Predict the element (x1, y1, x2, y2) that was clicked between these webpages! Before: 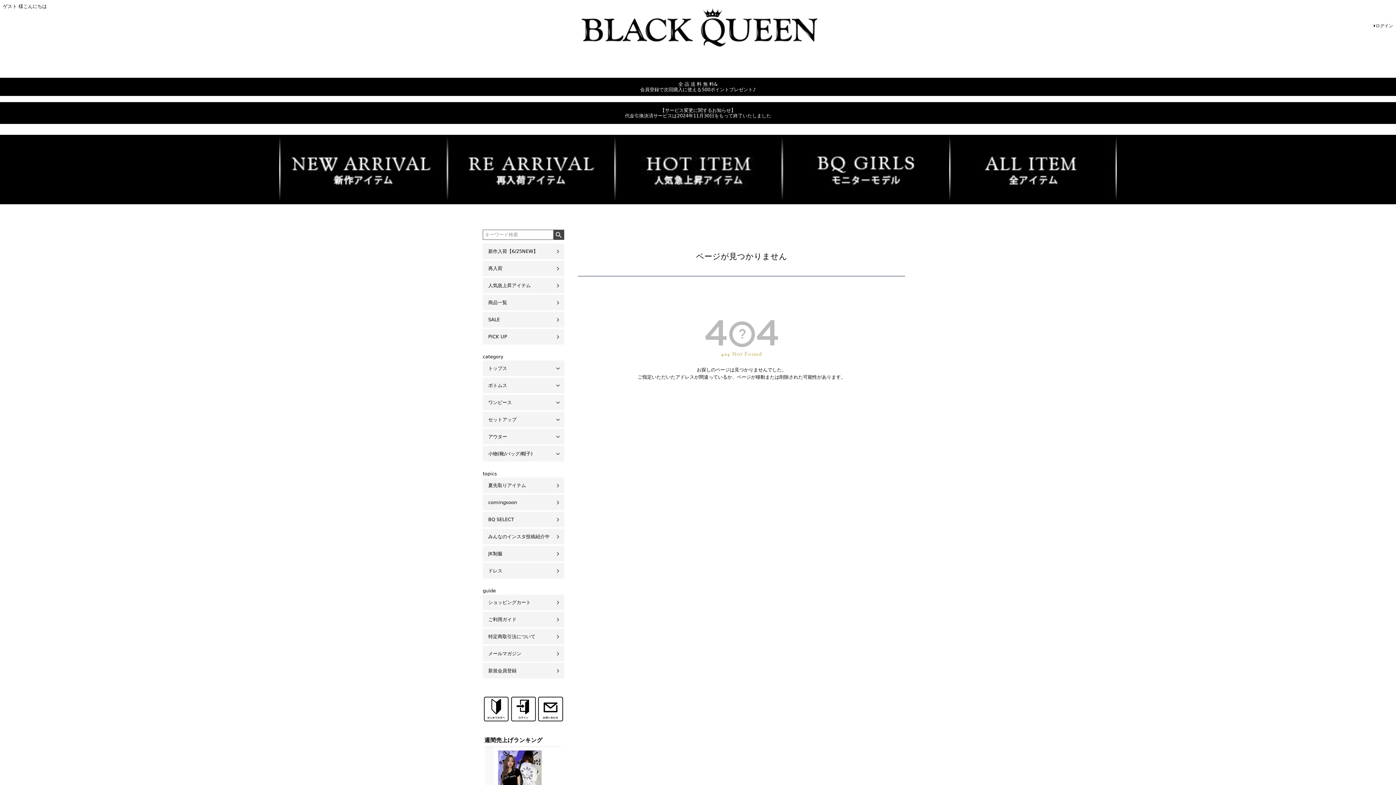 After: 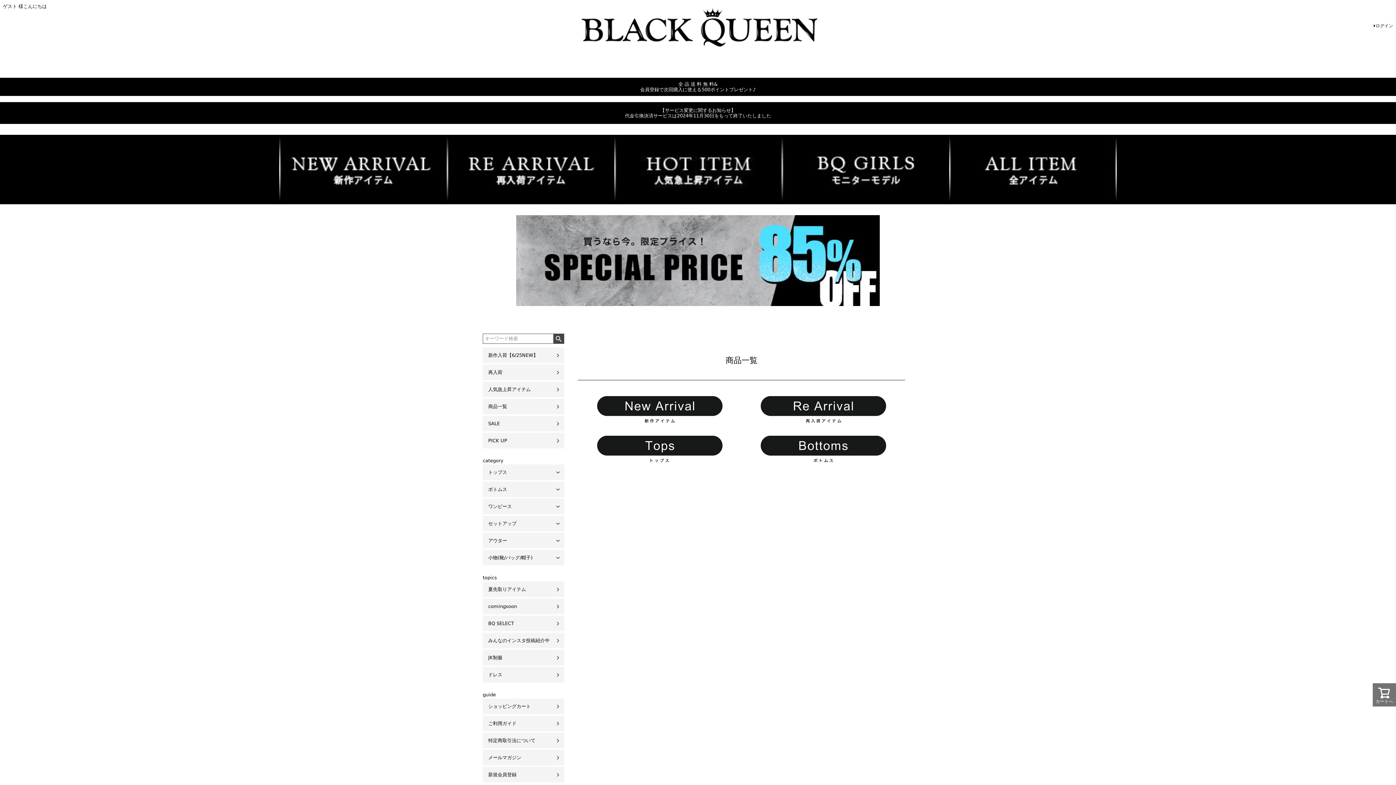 Action: bbox: (949, 197, 1117, 203)